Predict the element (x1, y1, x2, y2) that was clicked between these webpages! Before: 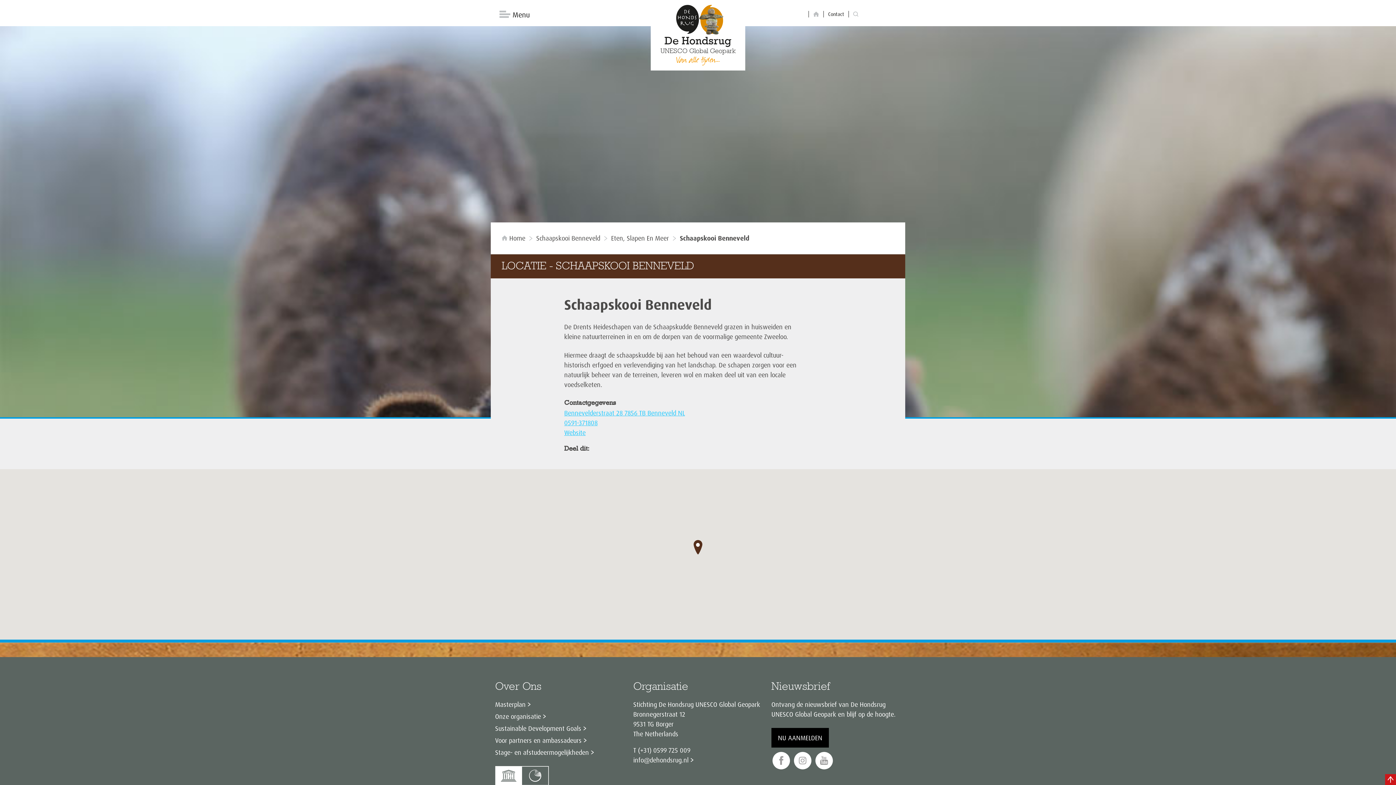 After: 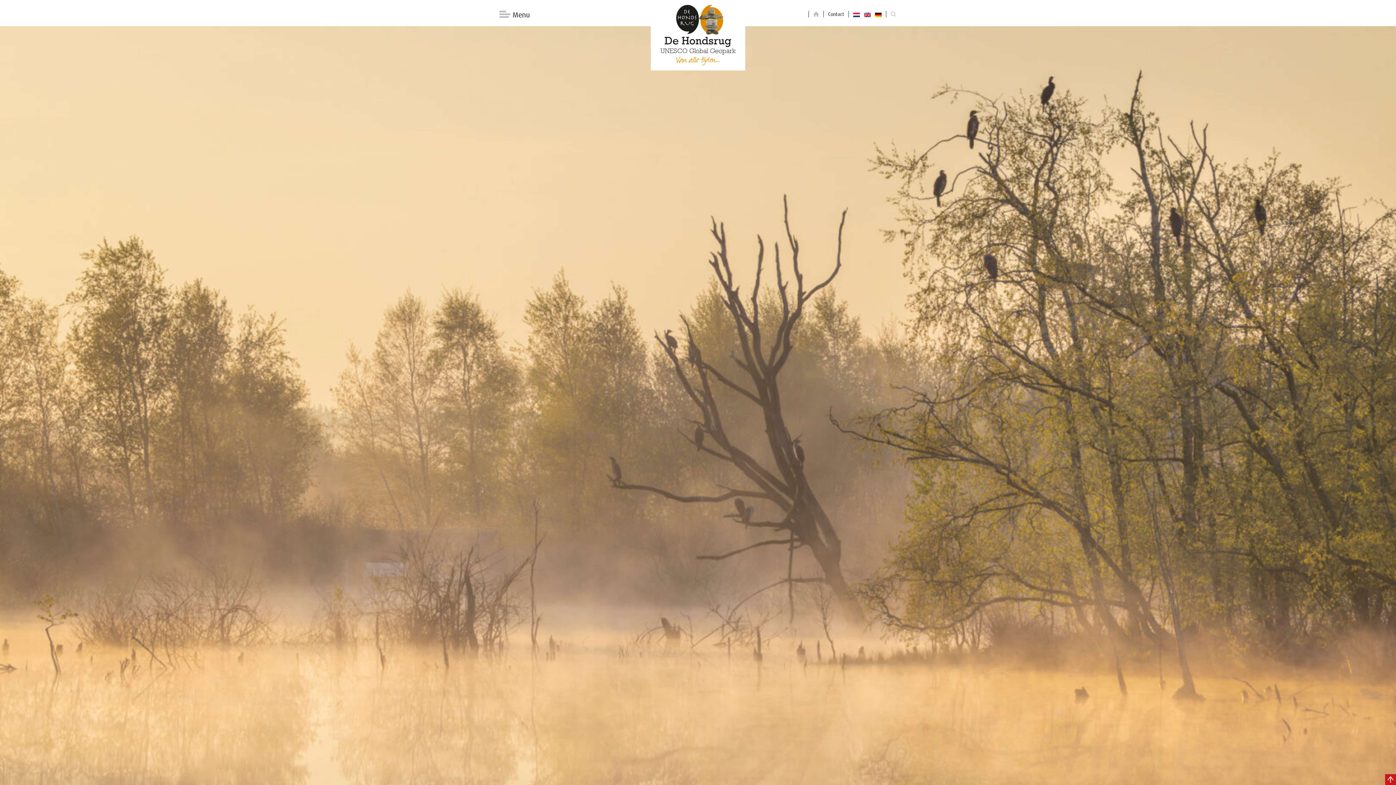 Action: bbox: (501, 234, 527, 242) label:  Home 